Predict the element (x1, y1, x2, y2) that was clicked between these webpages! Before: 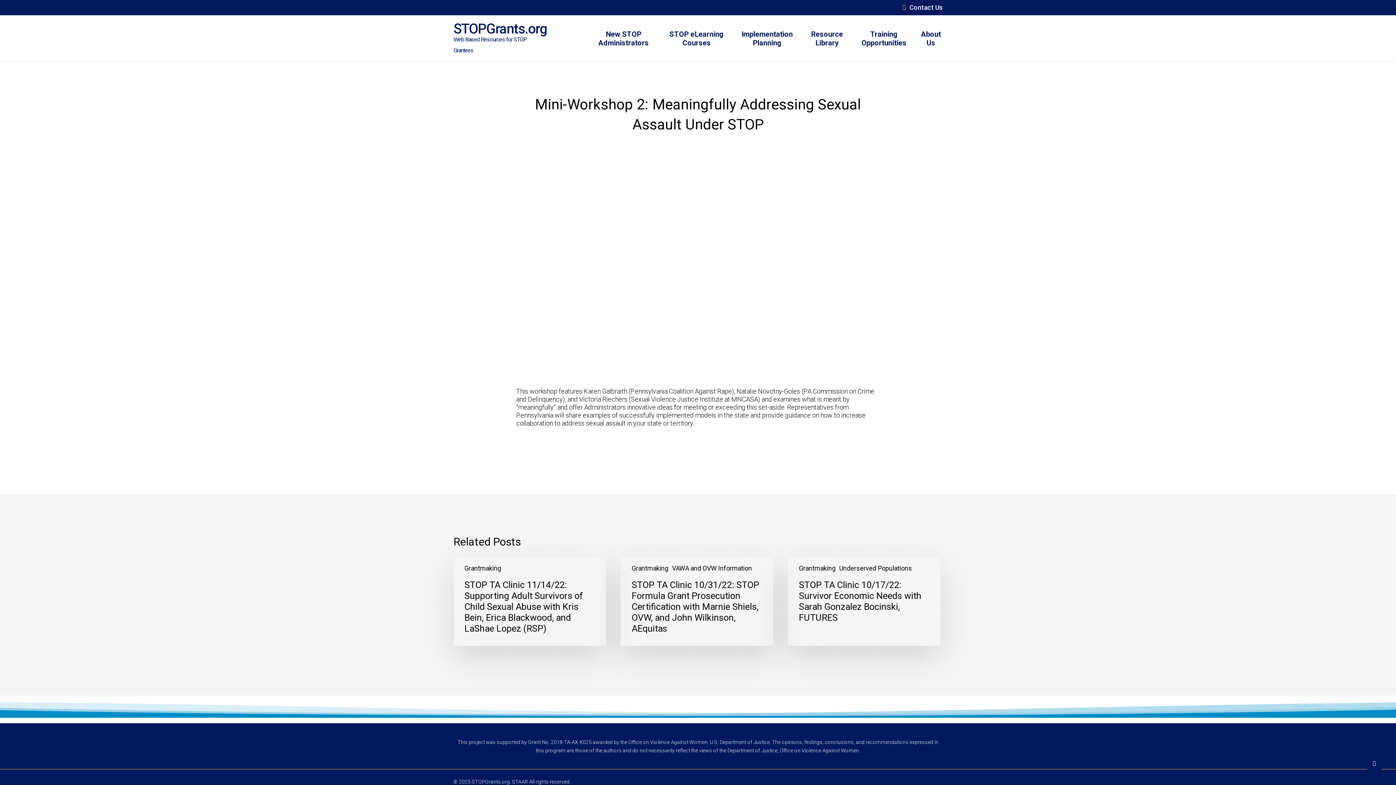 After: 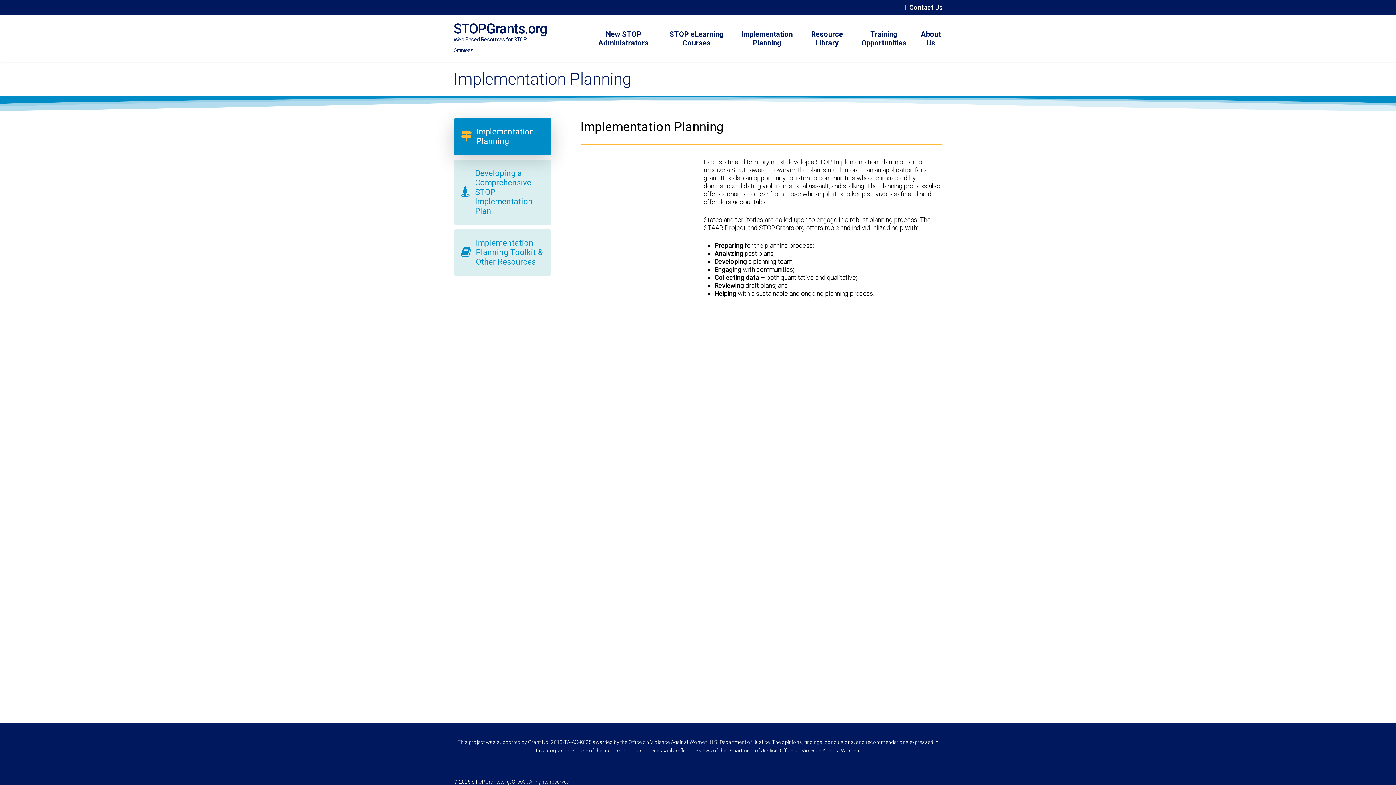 Action: bbox: (736, 29, 798, 47) label: Implementation Planning